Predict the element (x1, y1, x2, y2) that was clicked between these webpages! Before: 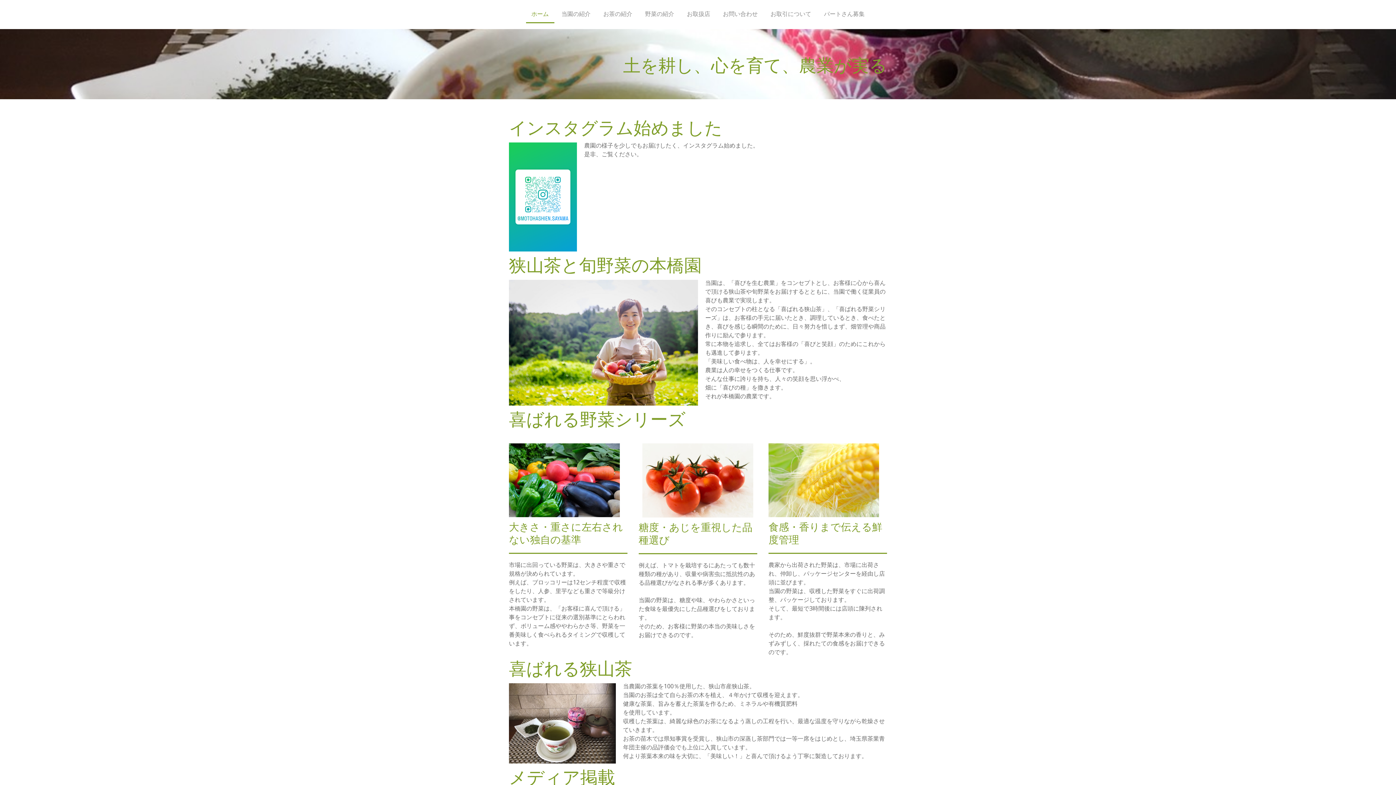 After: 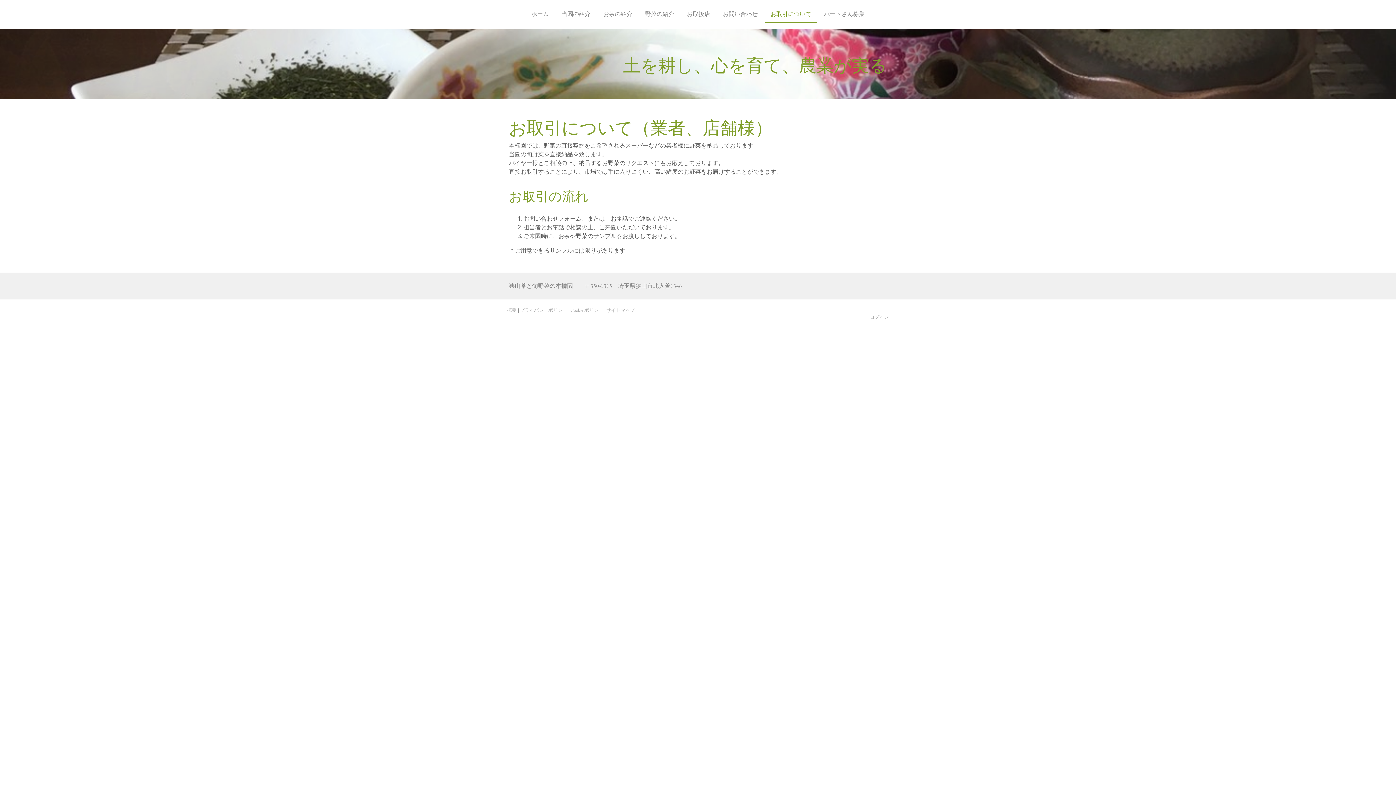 Action: bbox: (765, 6, 816, 23) label: お取引について